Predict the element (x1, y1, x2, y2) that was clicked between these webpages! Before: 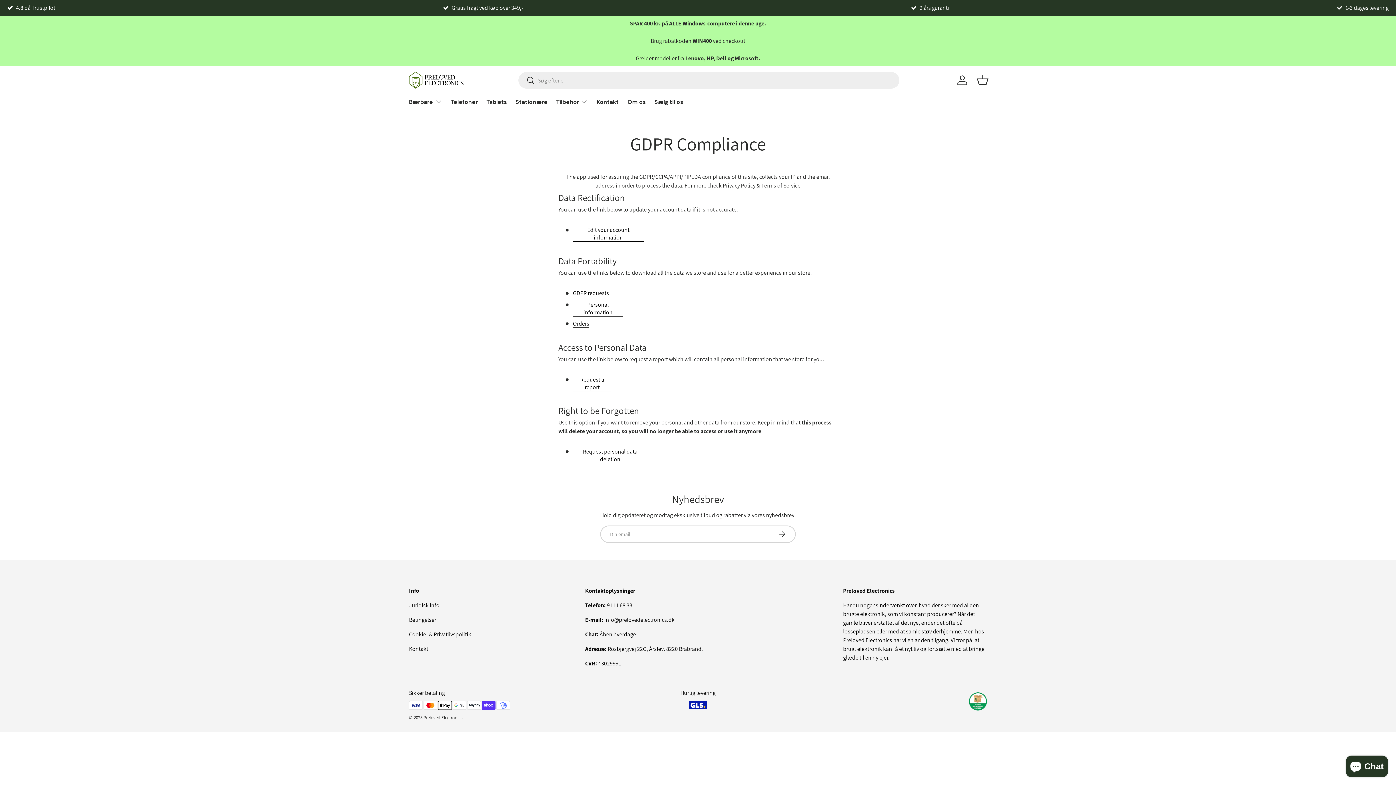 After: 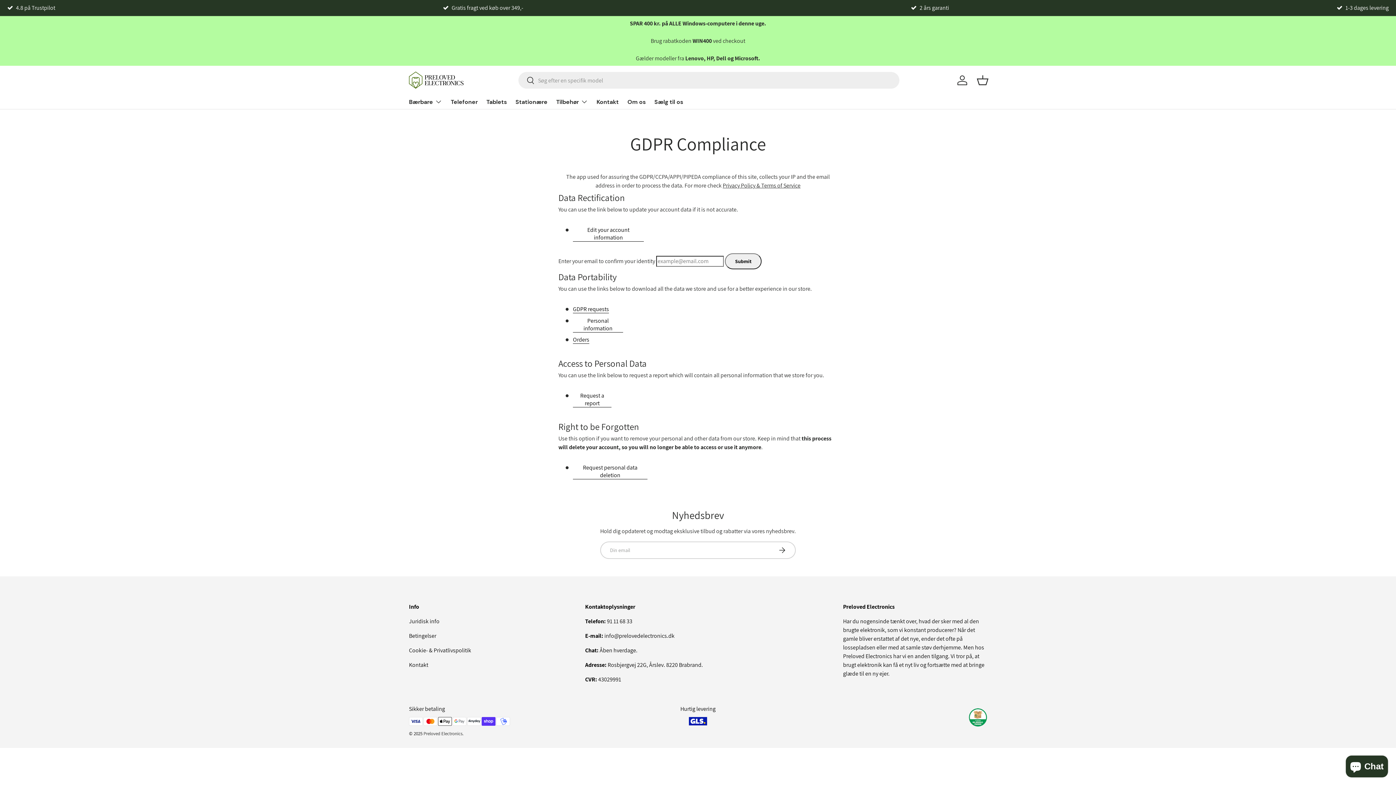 Action: label: edit your account information bbox: (573, 226, 644, 241)